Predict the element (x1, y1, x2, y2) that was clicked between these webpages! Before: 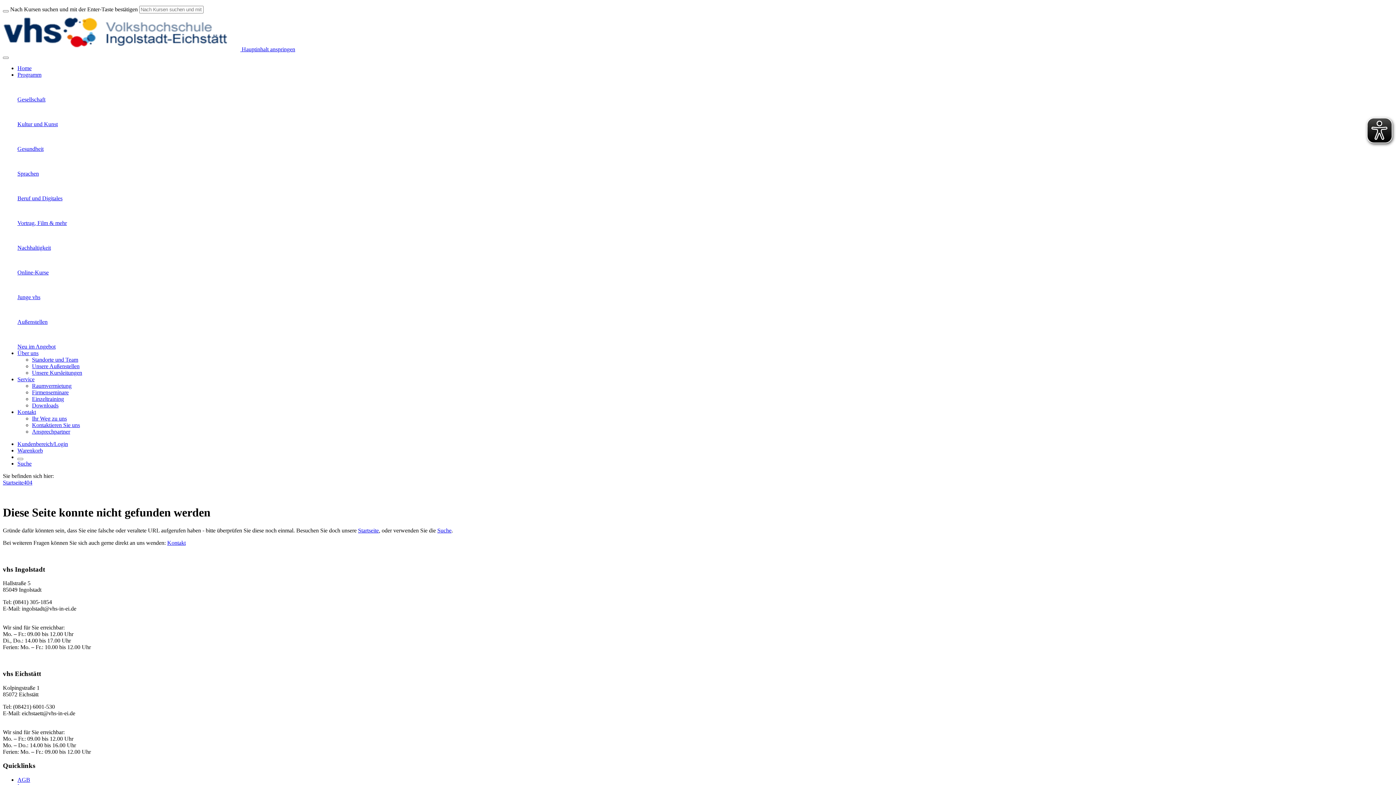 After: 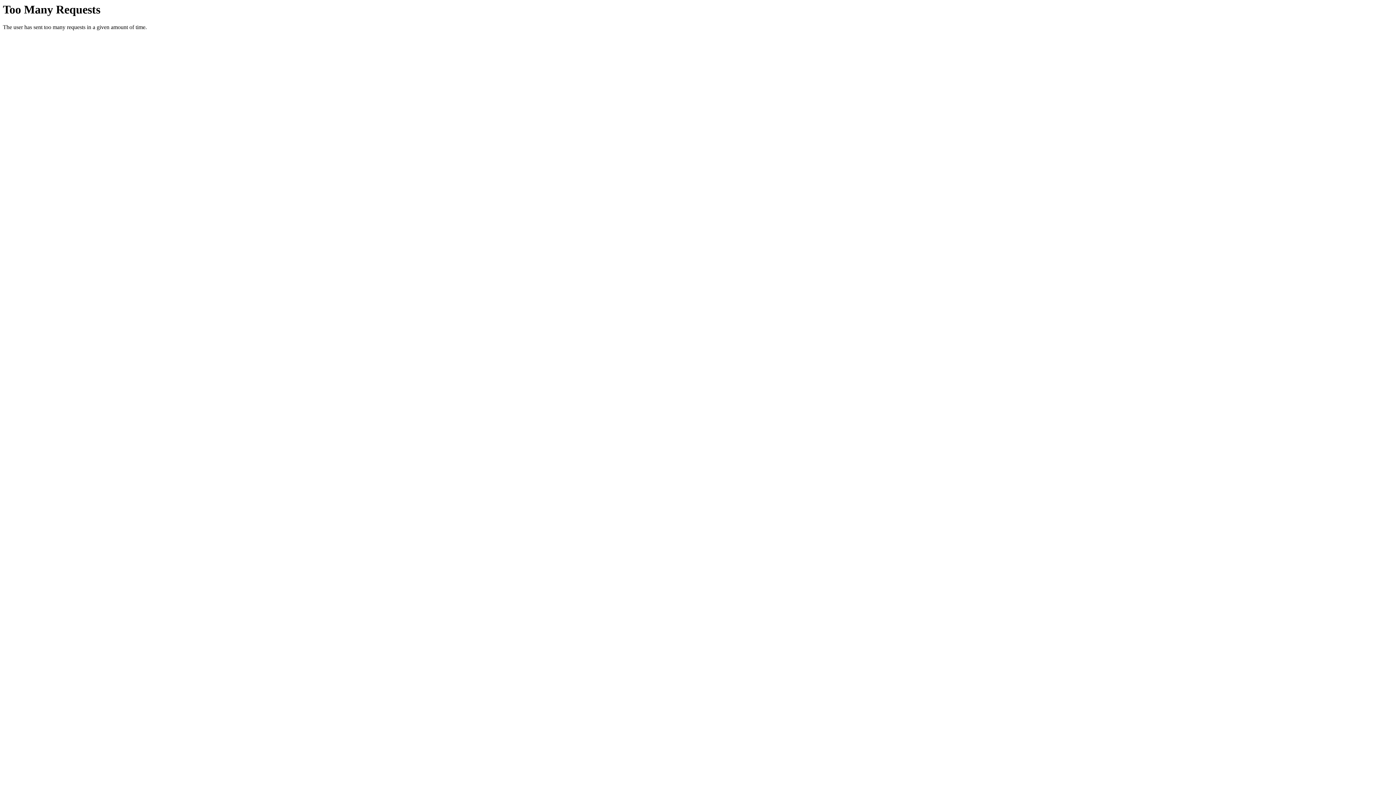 Action: bbox: (437, 527, 451, 533) label: Suche